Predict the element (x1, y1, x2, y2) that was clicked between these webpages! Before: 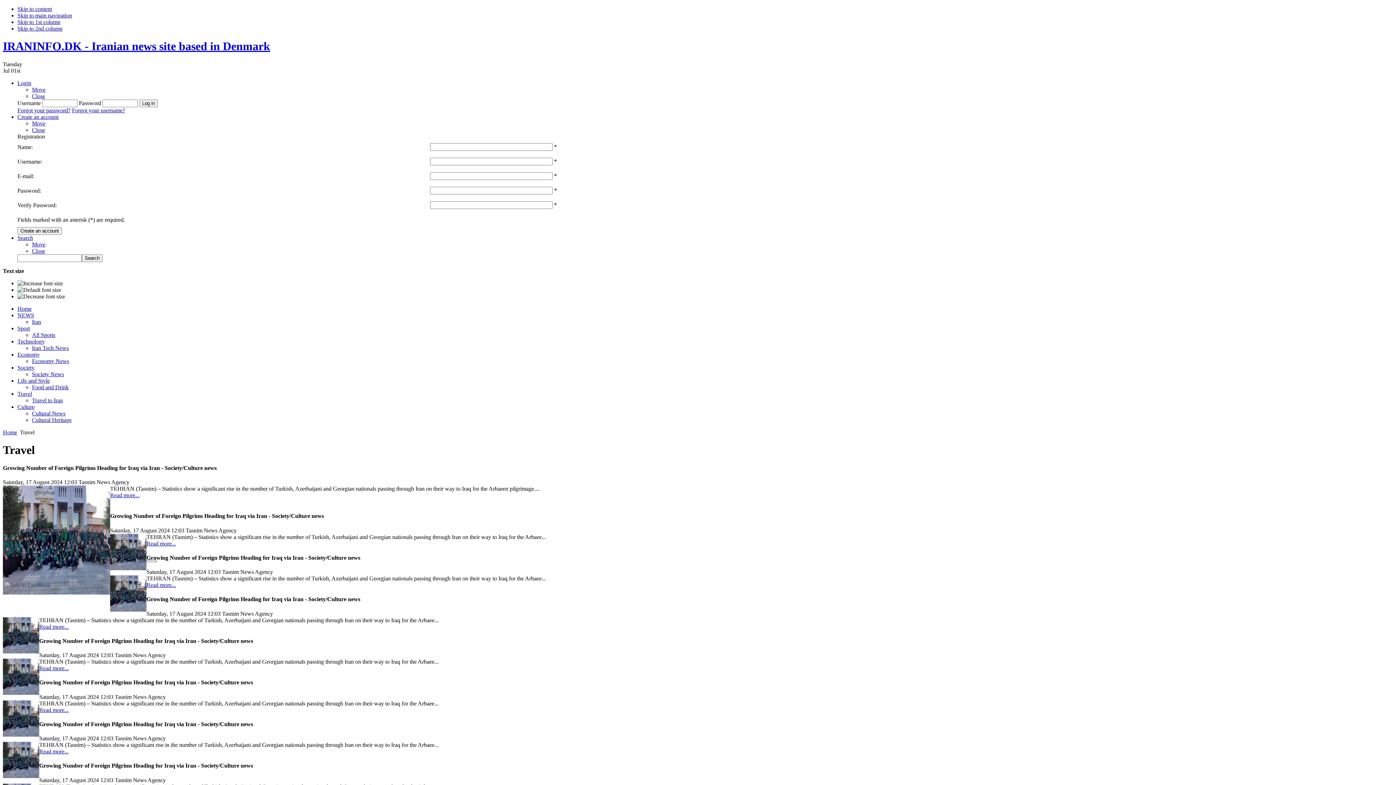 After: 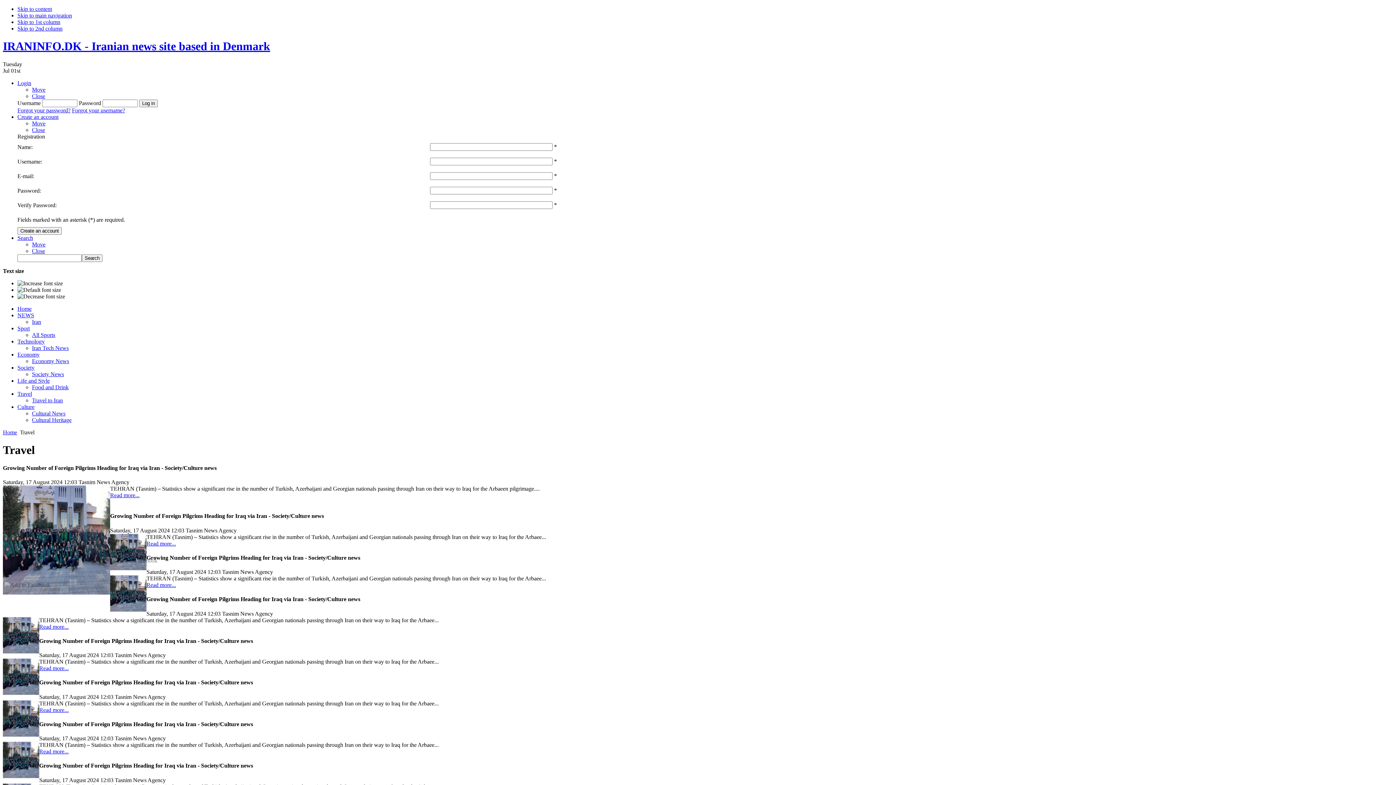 Action: bbox: (32, 93, 45, 99) label: Close